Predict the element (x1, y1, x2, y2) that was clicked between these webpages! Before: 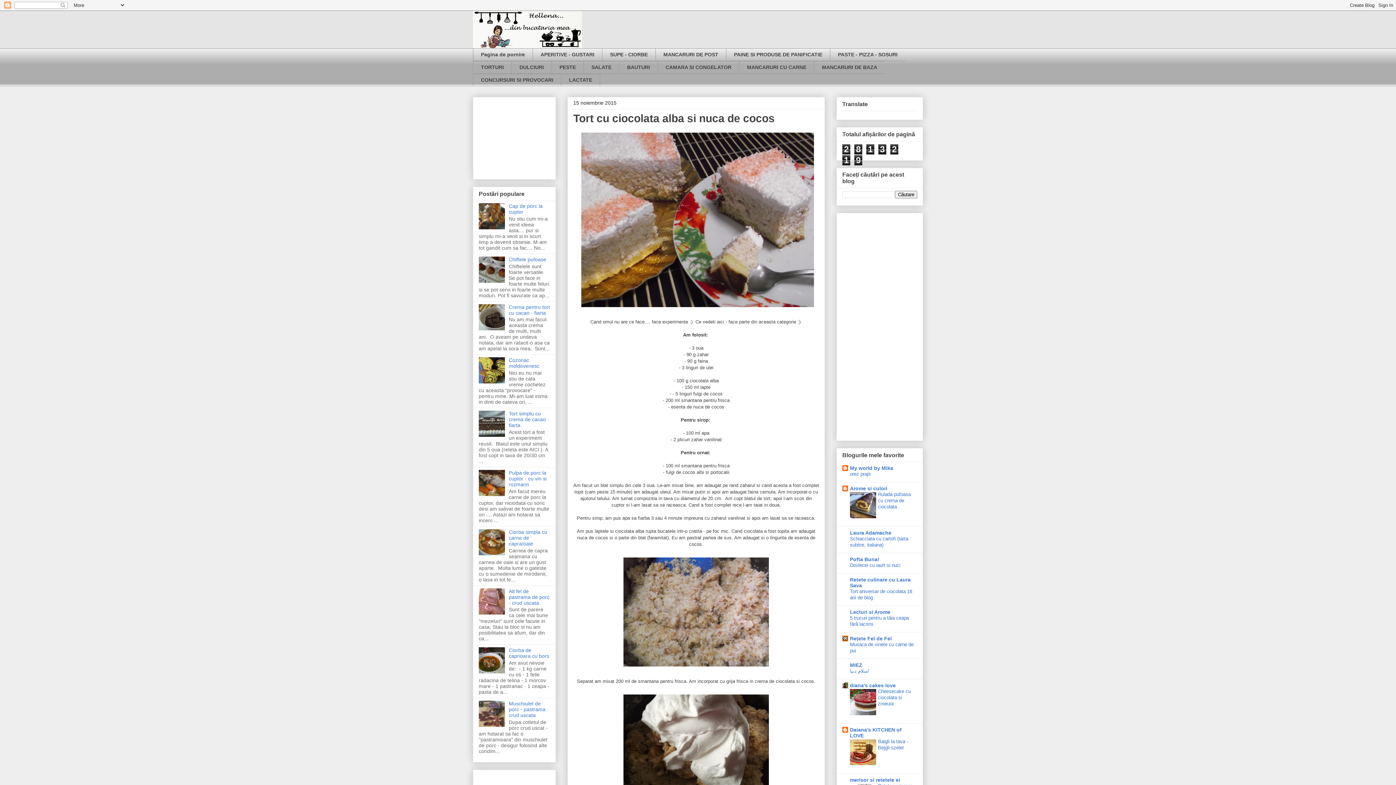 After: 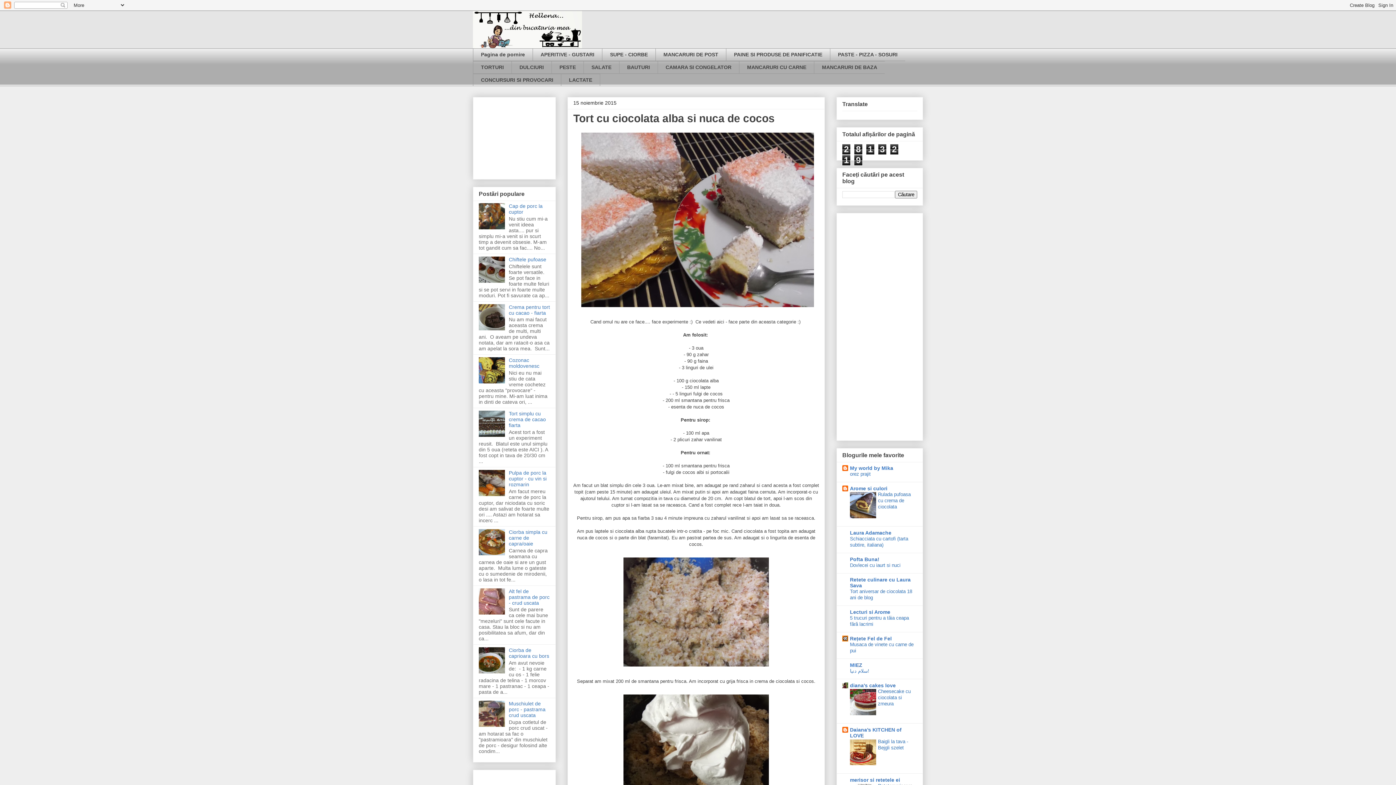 Action: bbox: (478, 491, 507, 497)